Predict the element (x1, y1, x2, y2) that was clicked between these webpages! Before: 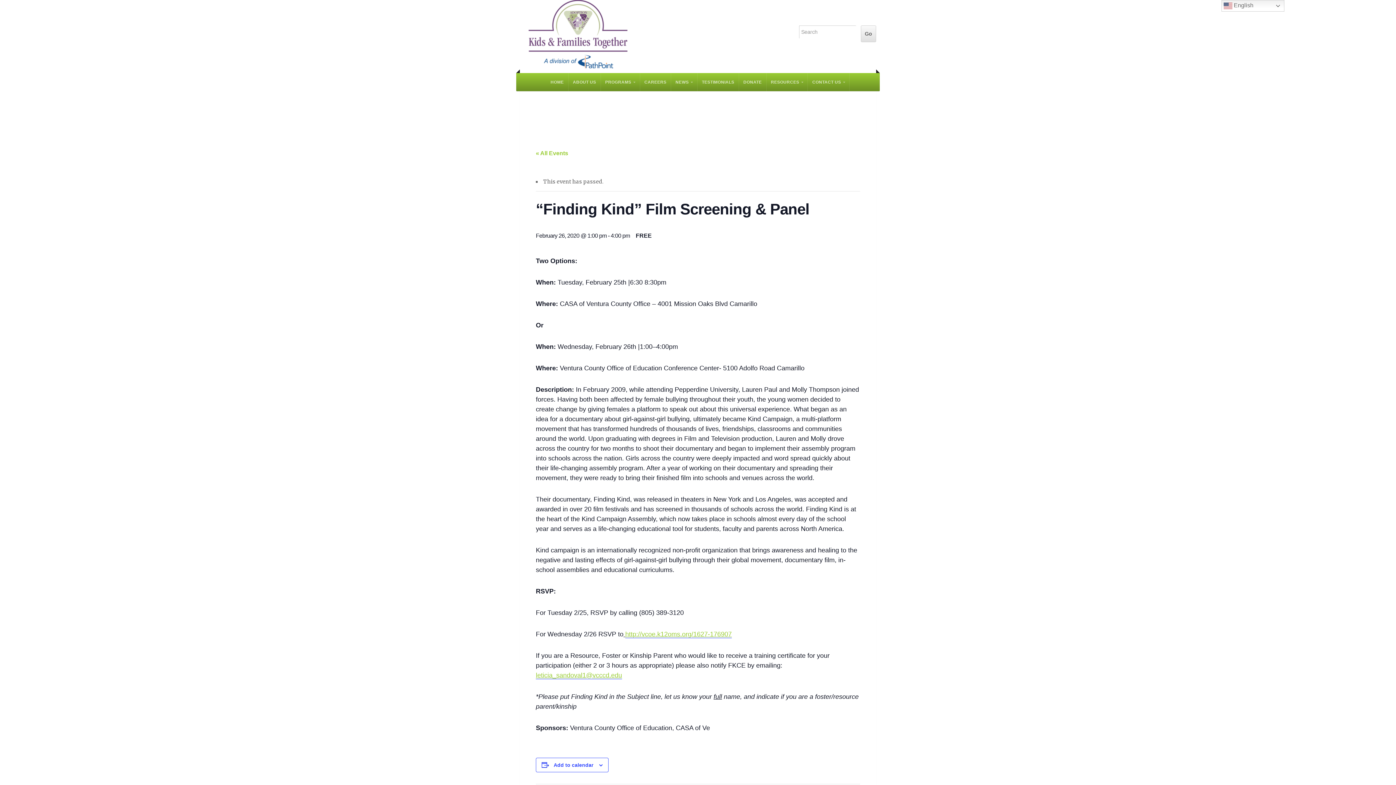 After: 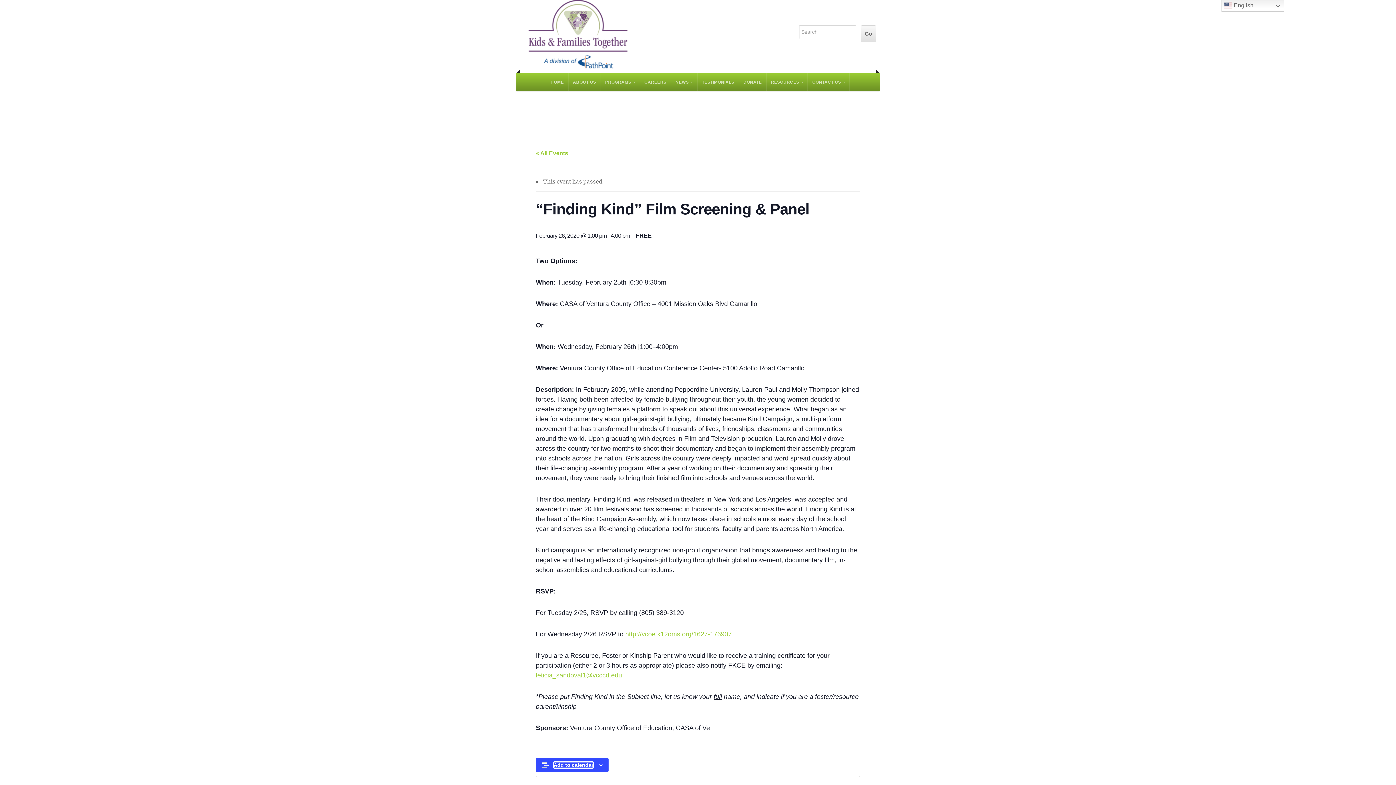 Action: bbox: (553, 762, 593, 768) label: View links to add events to your calendar